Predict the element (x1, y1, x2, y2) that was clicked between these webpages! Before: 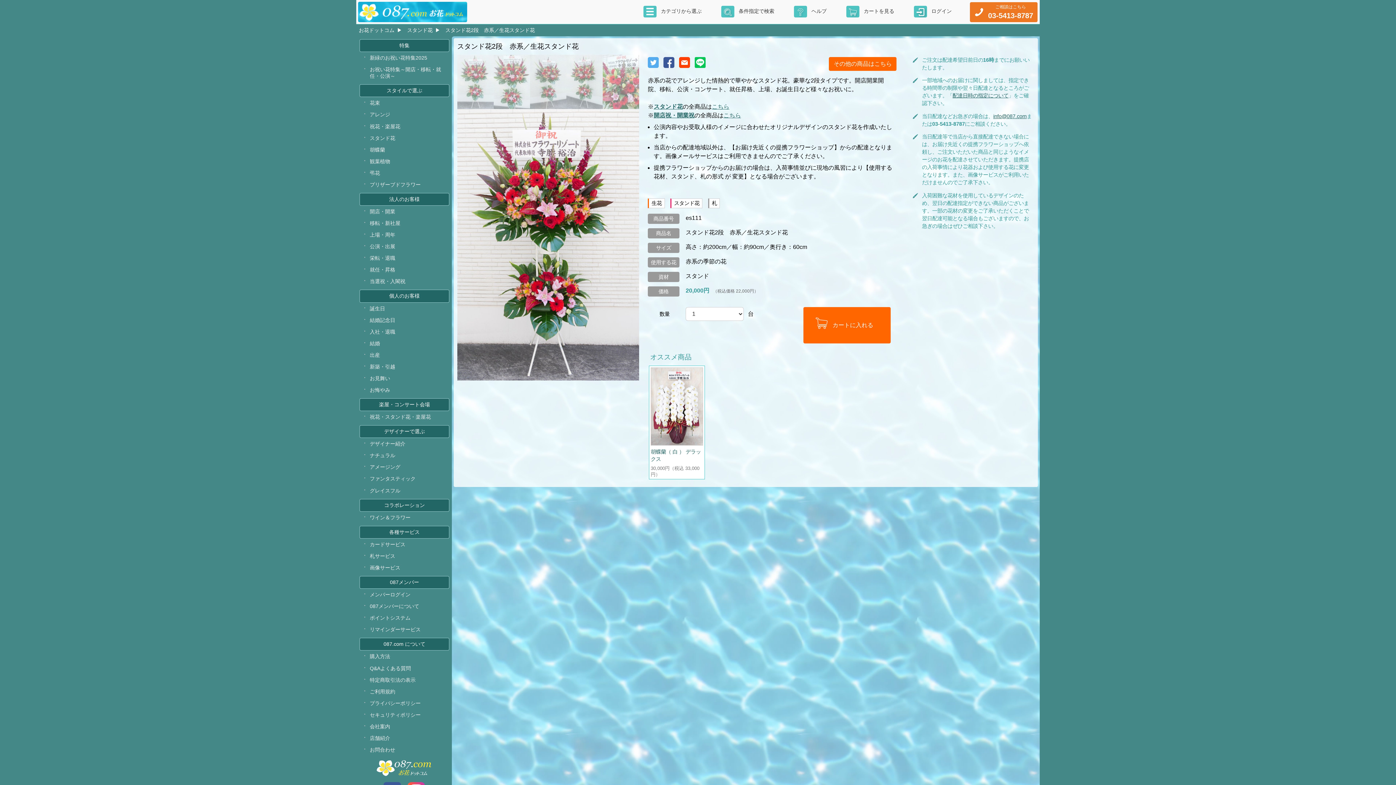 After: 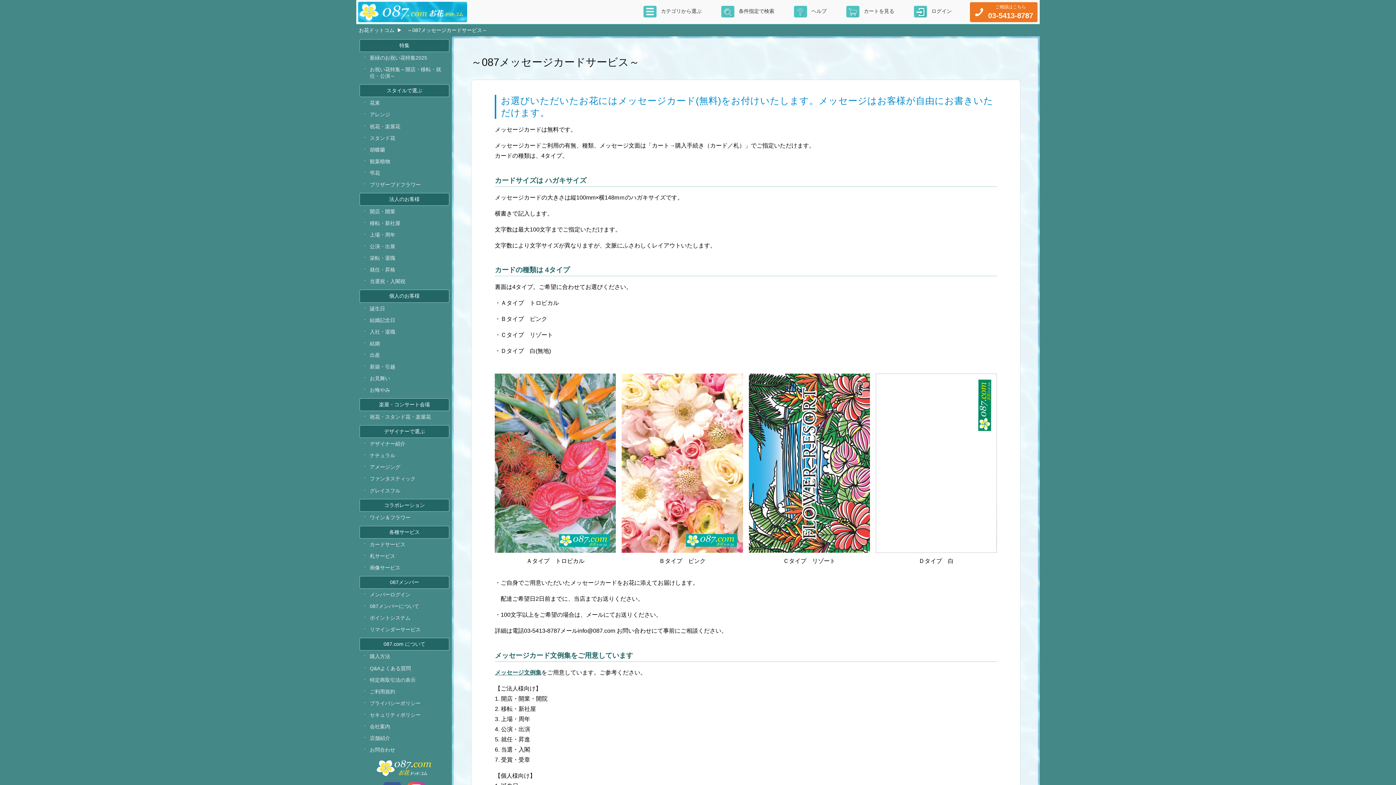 Action: label: カードサービス bbox: (362, 538, 452, 550)